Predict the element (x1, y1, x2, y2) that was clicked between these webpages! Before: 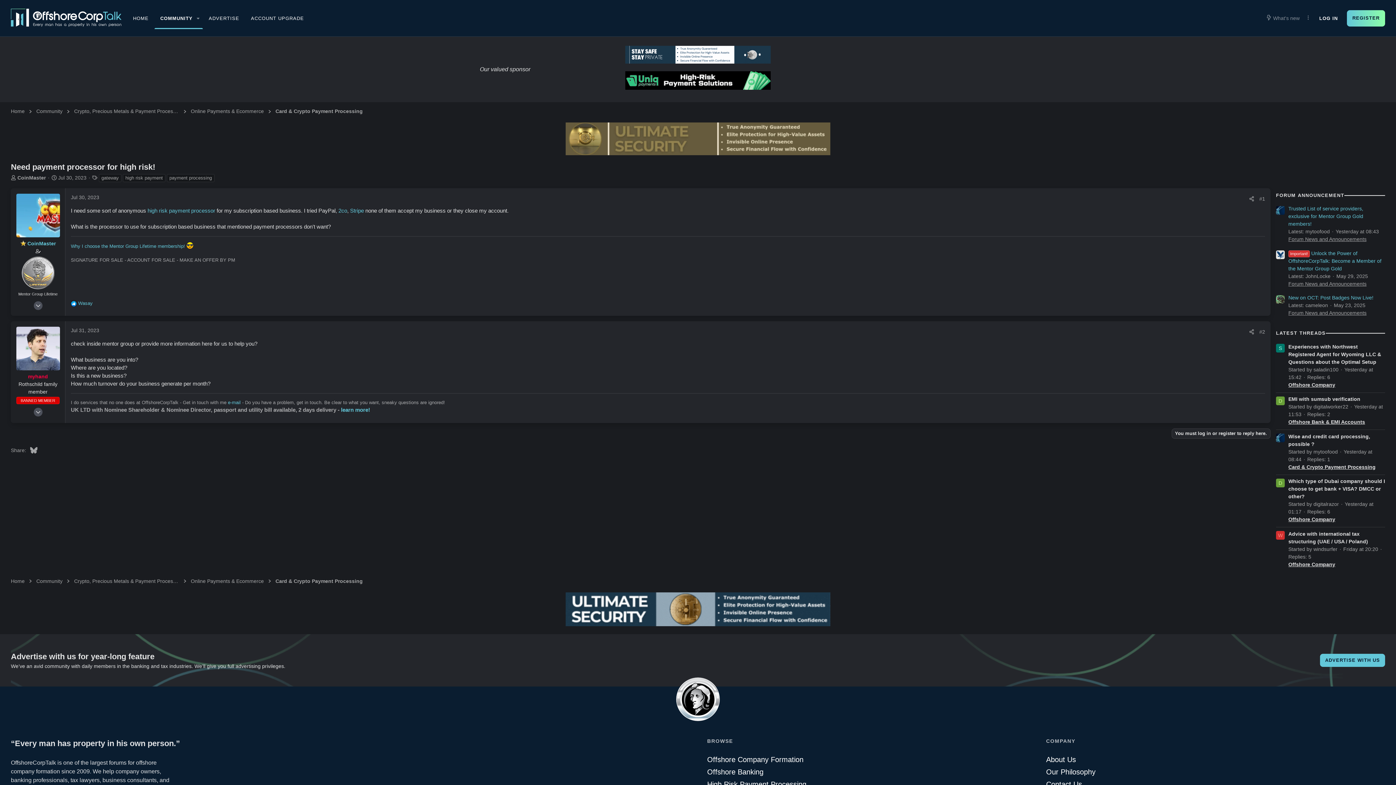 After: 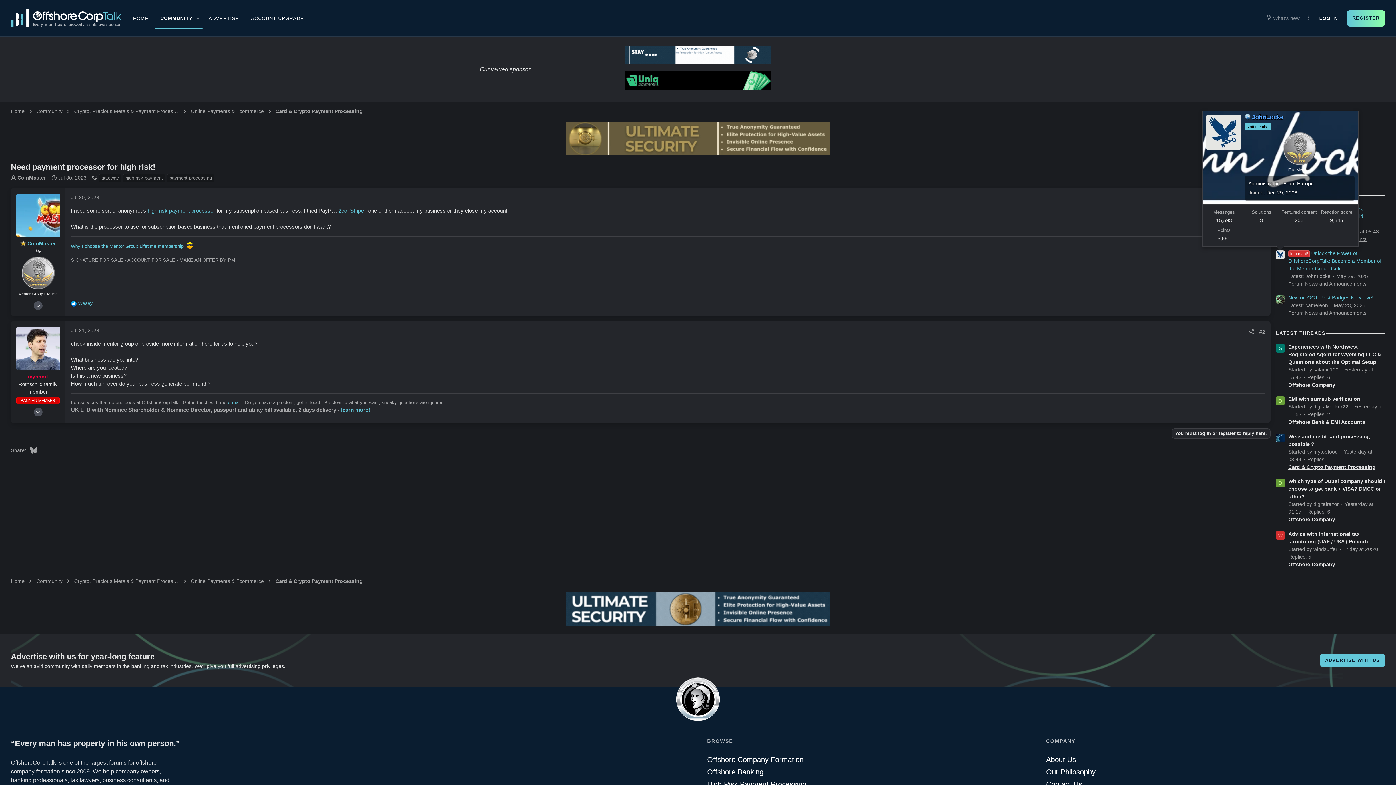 Action: bbox: (1276, 250, 1285, 259)